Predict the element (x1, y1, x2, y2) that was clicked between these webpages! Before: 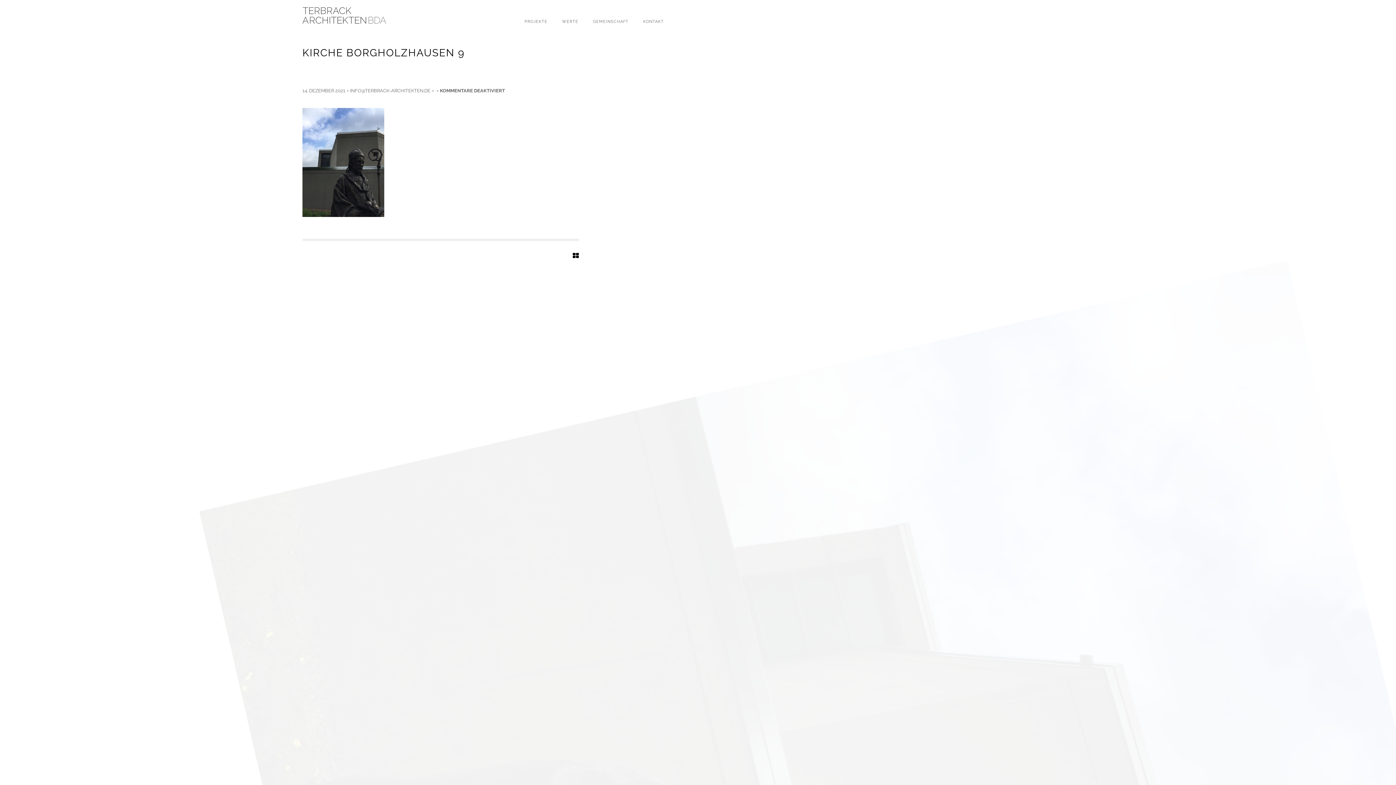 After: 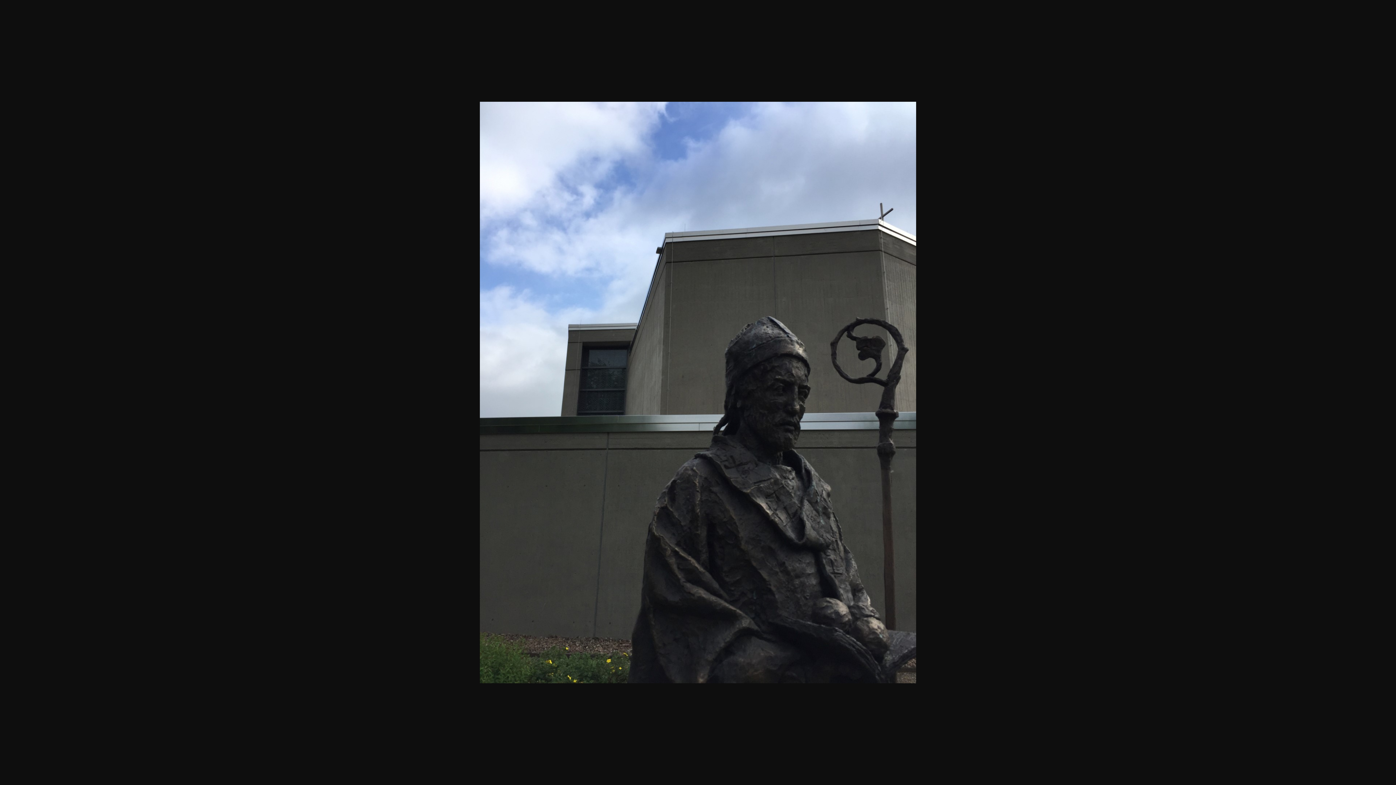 Action: bbox: (302, 158, 384, 165)